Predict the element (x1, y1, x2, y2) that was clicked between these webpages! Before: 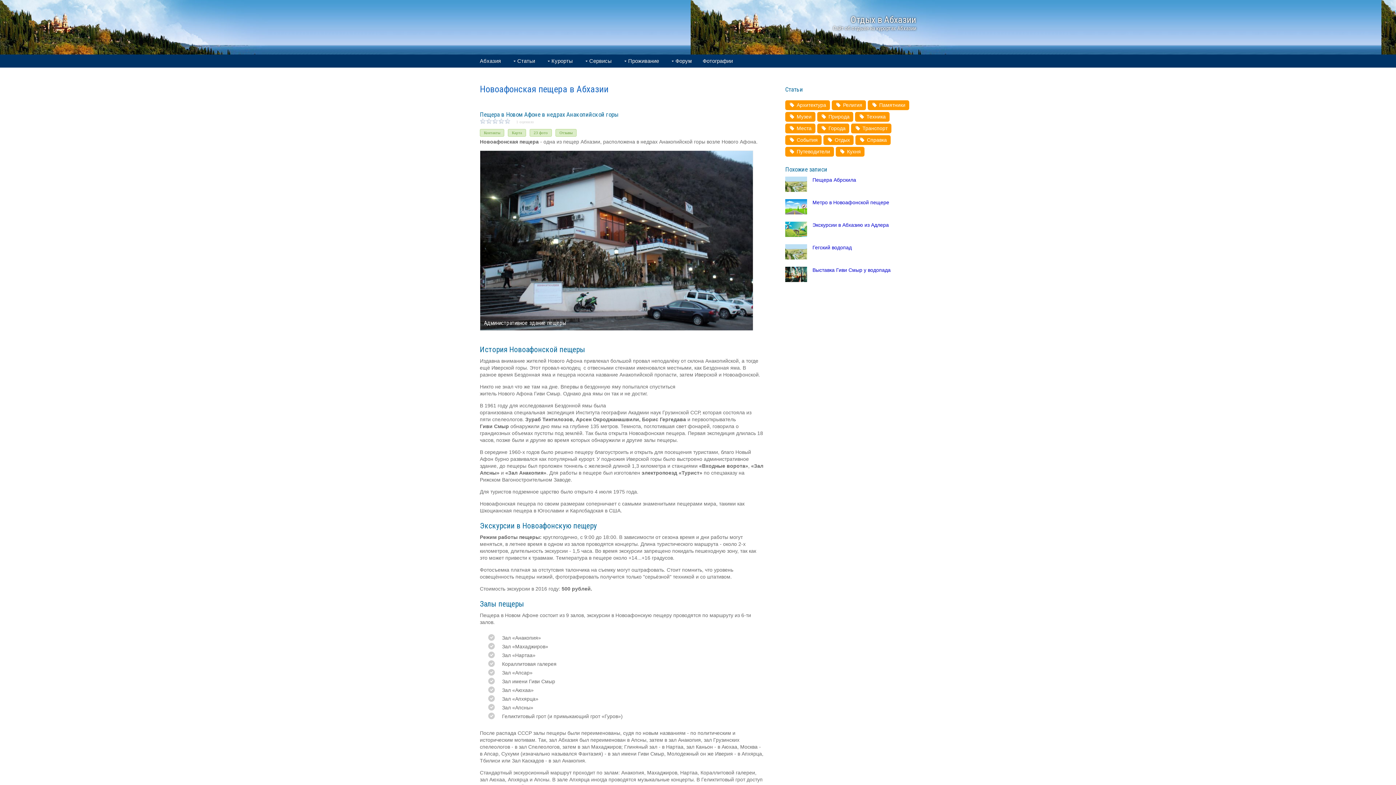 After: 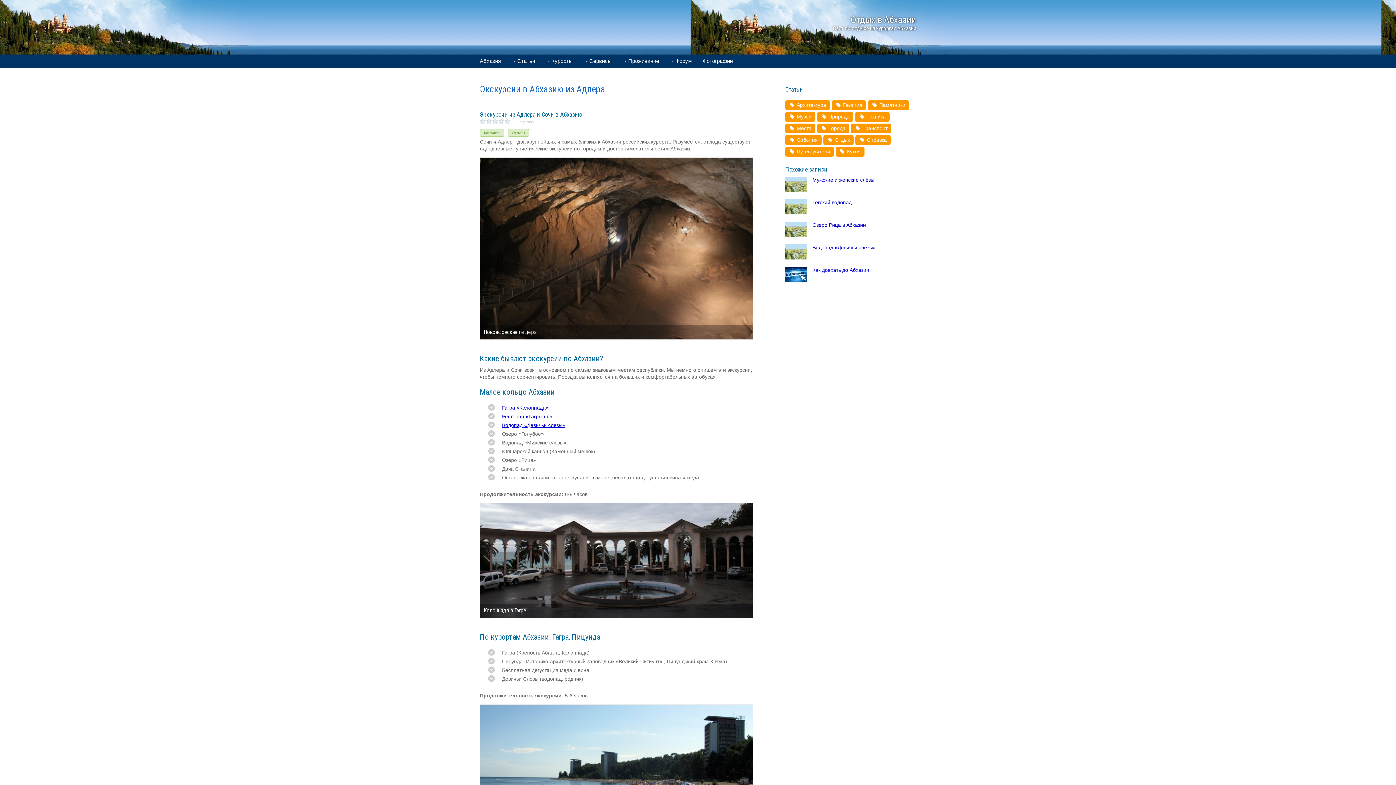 Action: label: Экскурсии в Абхазию из Адлера bbox: (812, 222, 889, 228)